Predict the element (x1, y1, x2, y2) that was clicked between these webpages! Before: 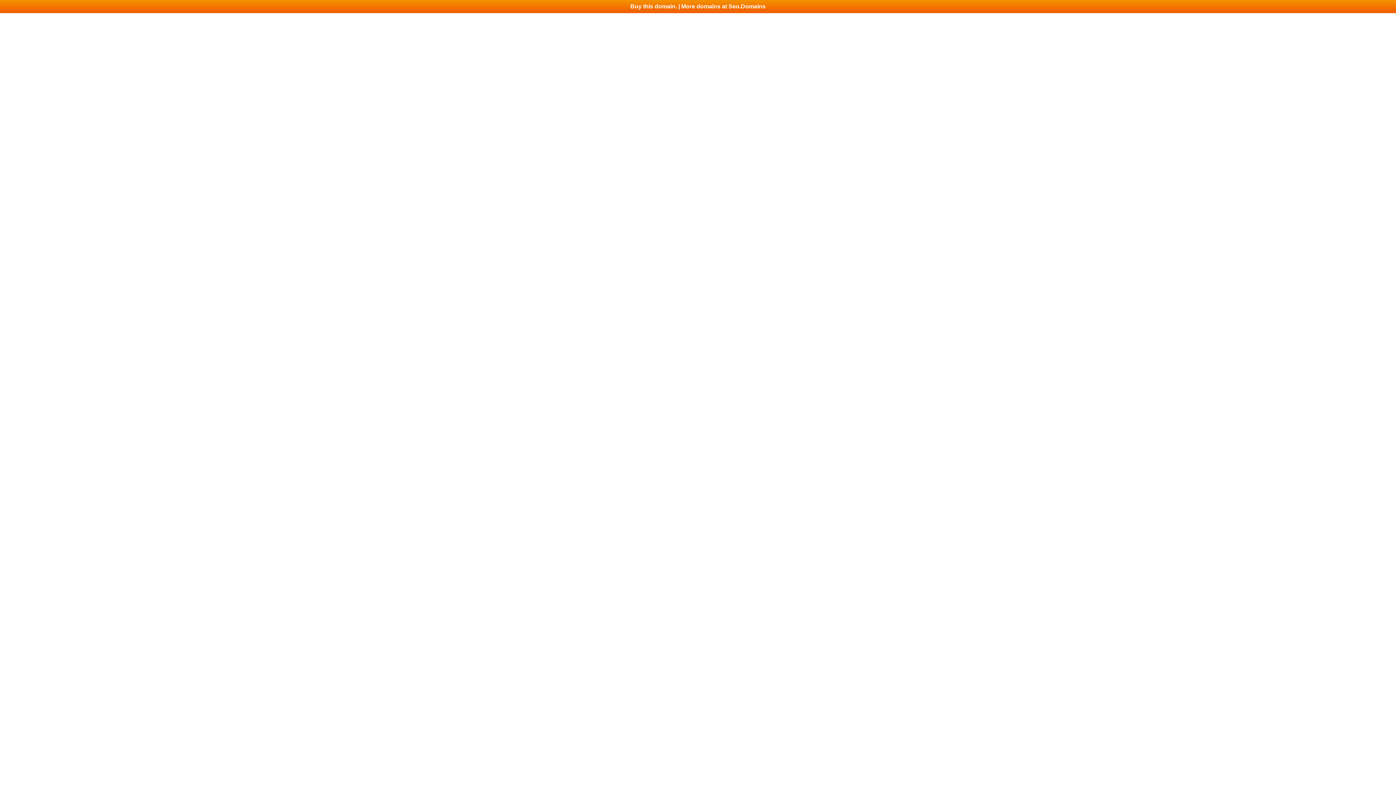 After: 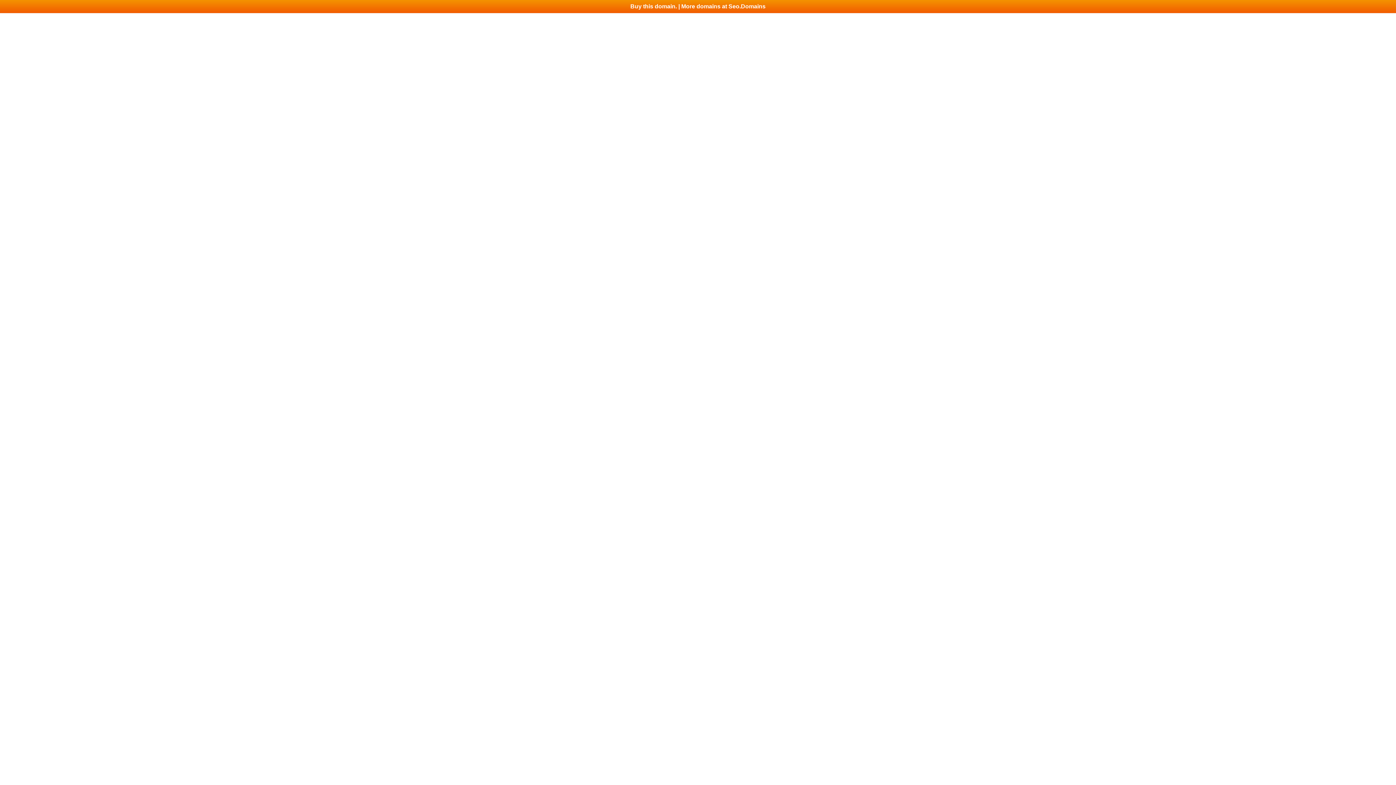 Action: label: Buy this domain. | More domains at Seo.Domains bbox: (0, 0, 1396, 13)